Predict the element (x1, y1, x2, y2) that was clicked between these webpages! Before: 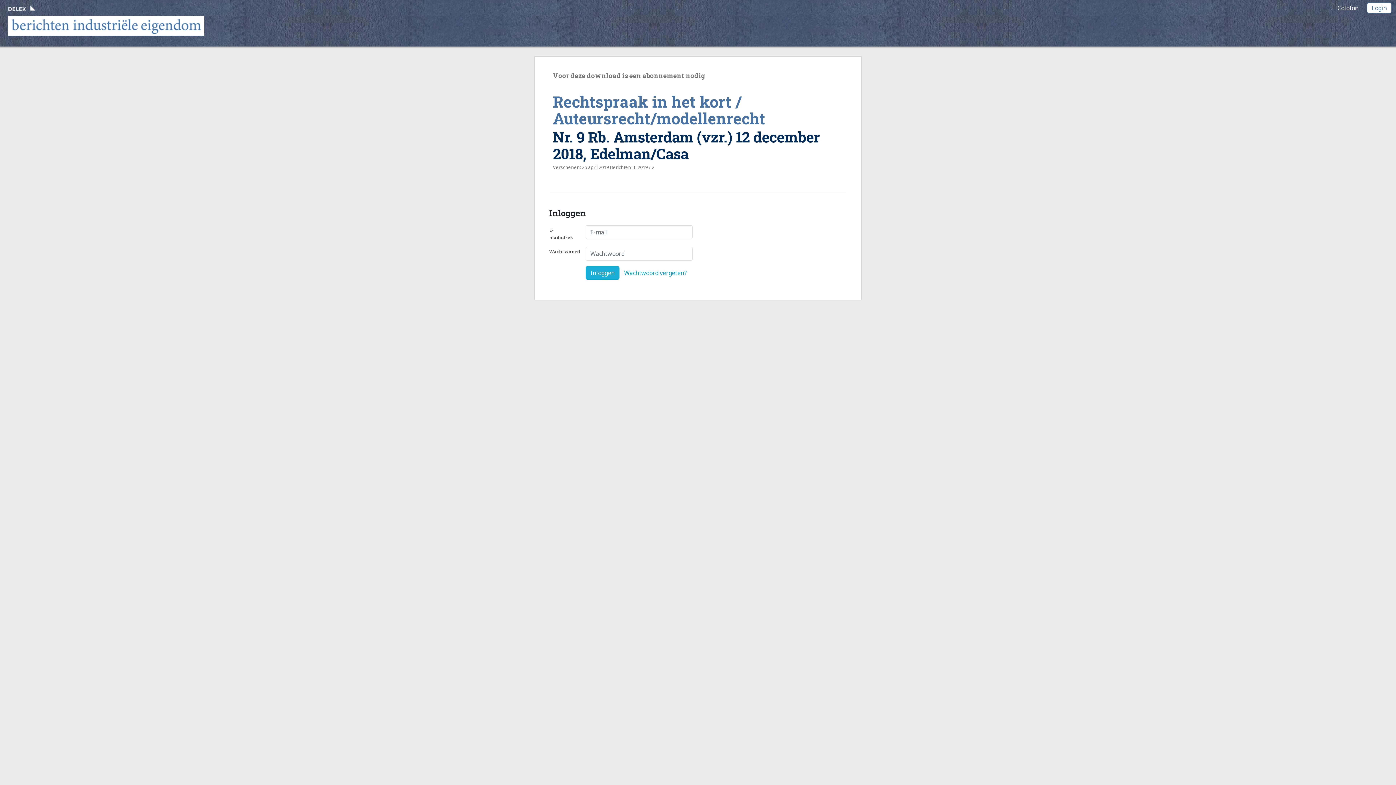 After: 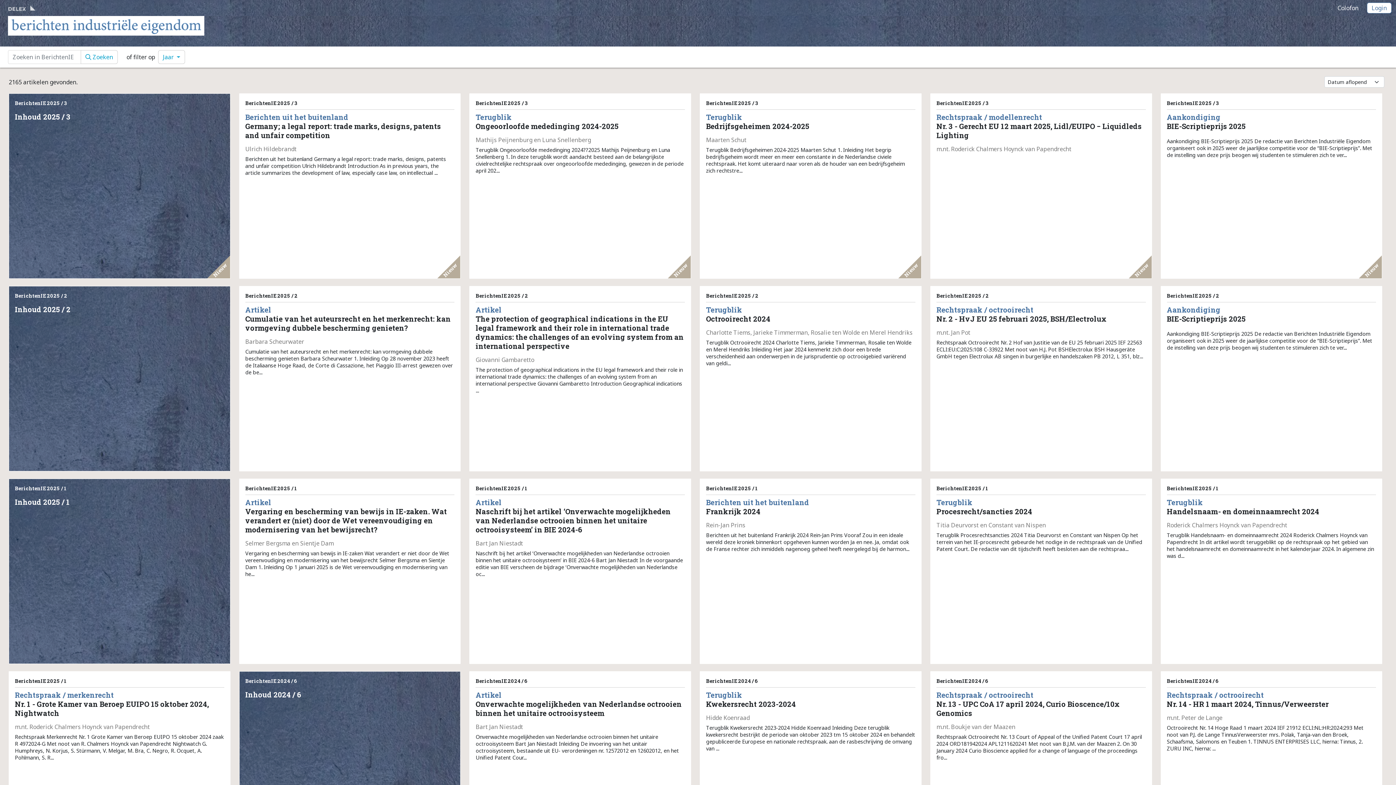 Action: bbox: (0, 16, 204, 46)